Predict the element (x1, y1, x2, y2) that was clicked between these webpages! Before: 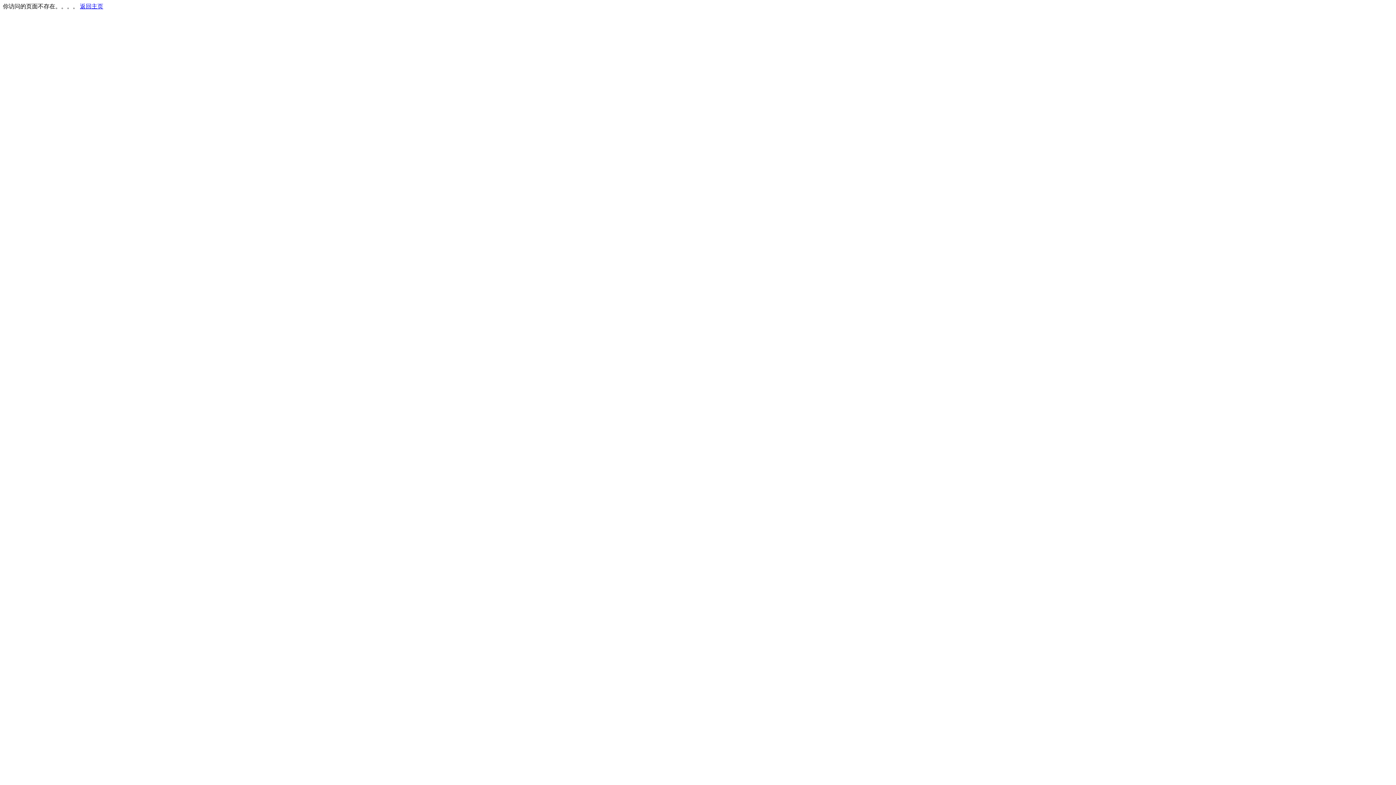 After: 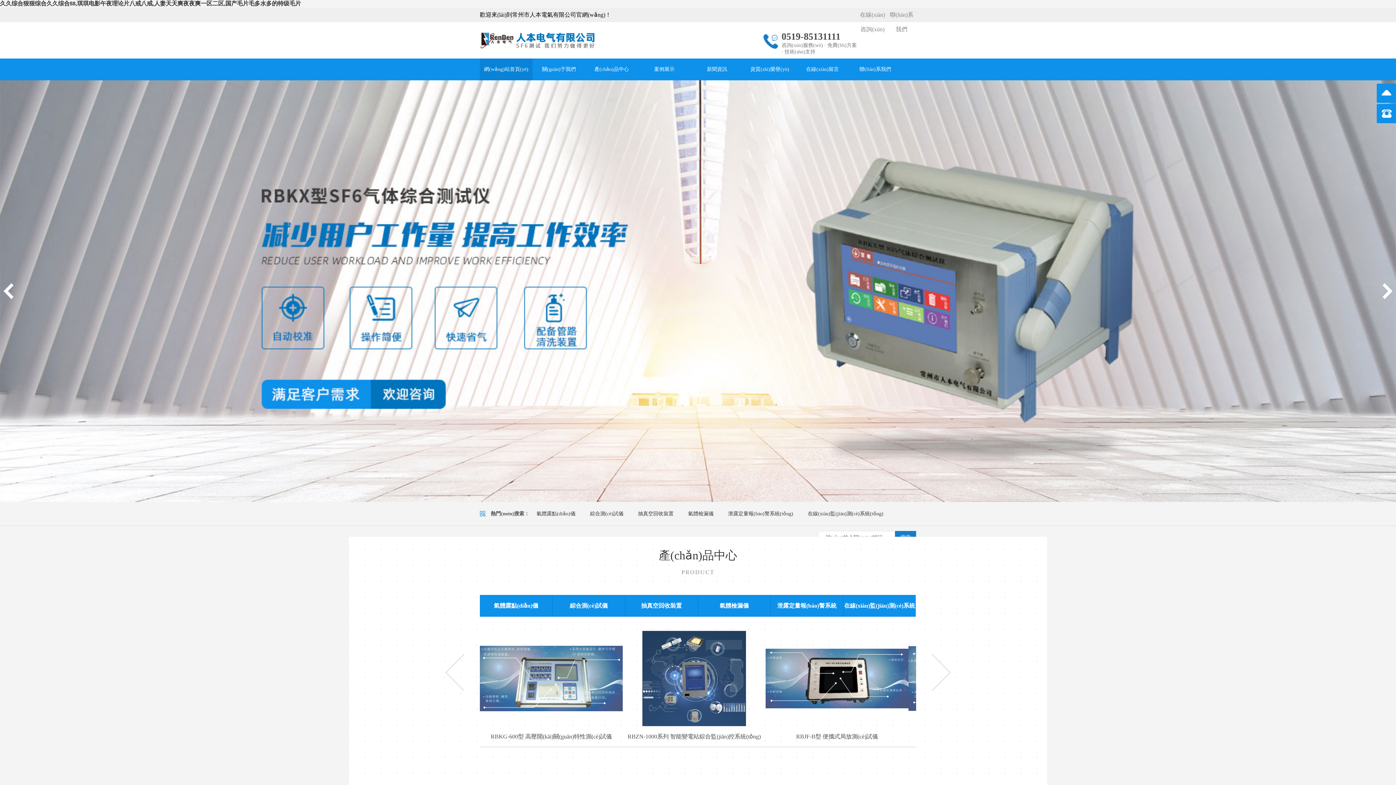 Action: bbox: (80, 3, 103, 9) label: 返回主页